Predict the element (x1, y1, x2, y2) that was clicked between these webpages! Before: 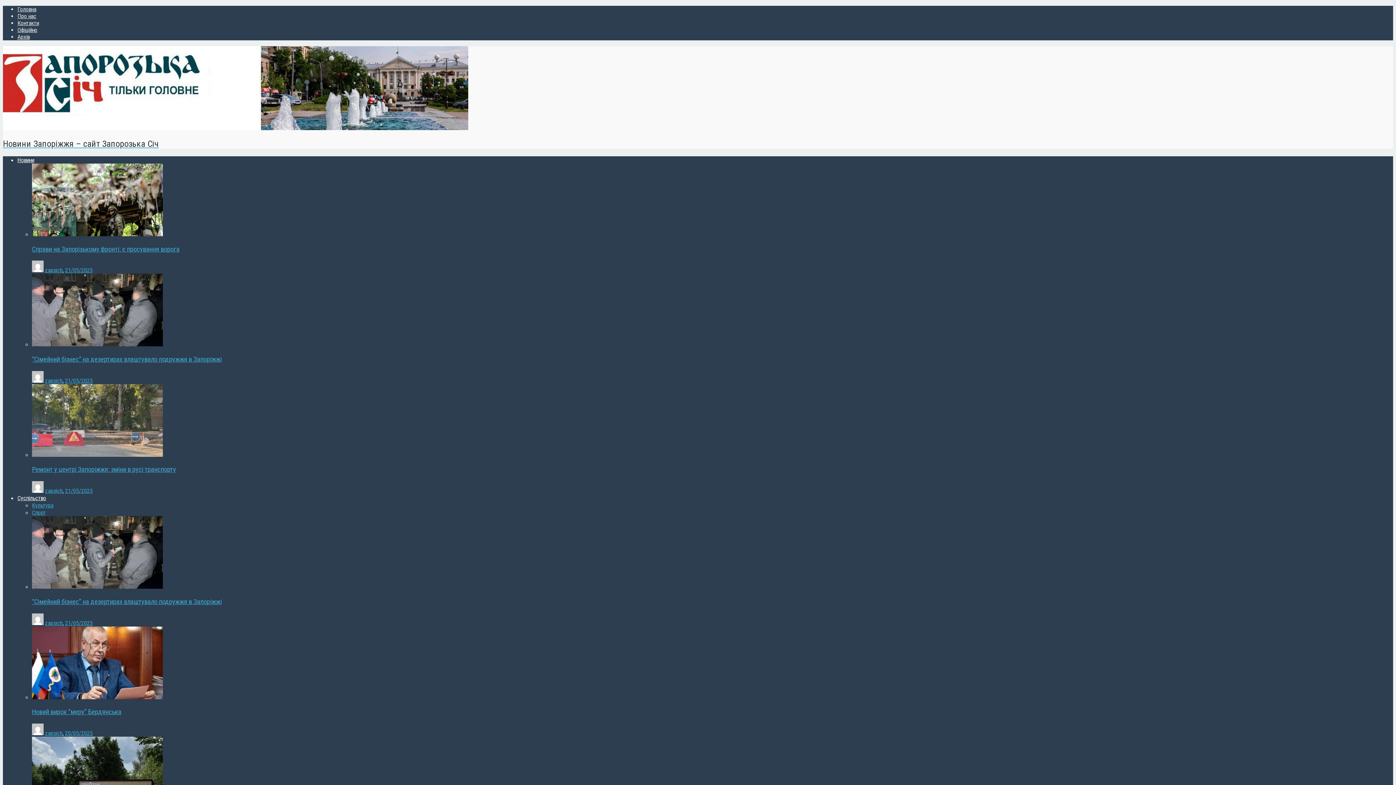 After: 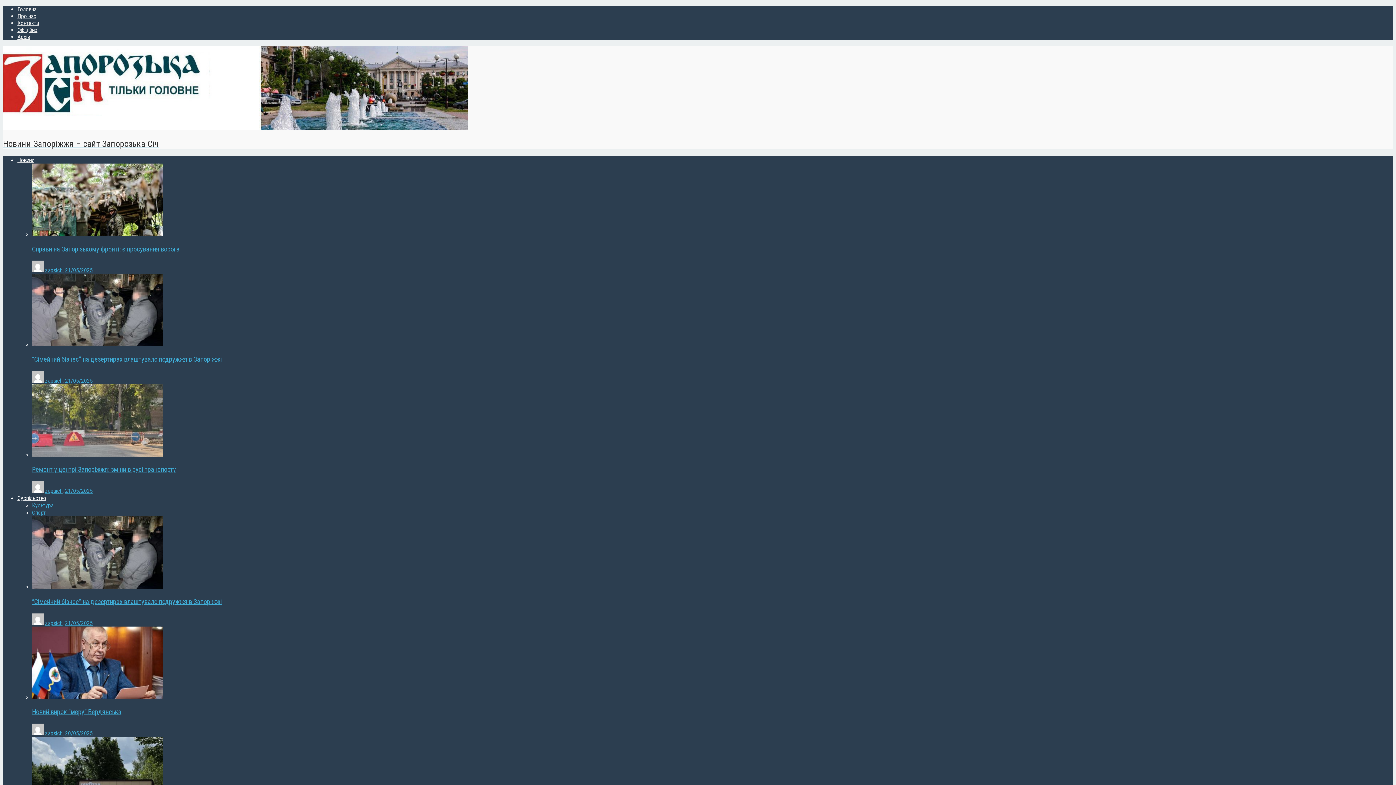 Action: bbox: (32, 340, 162, 348)